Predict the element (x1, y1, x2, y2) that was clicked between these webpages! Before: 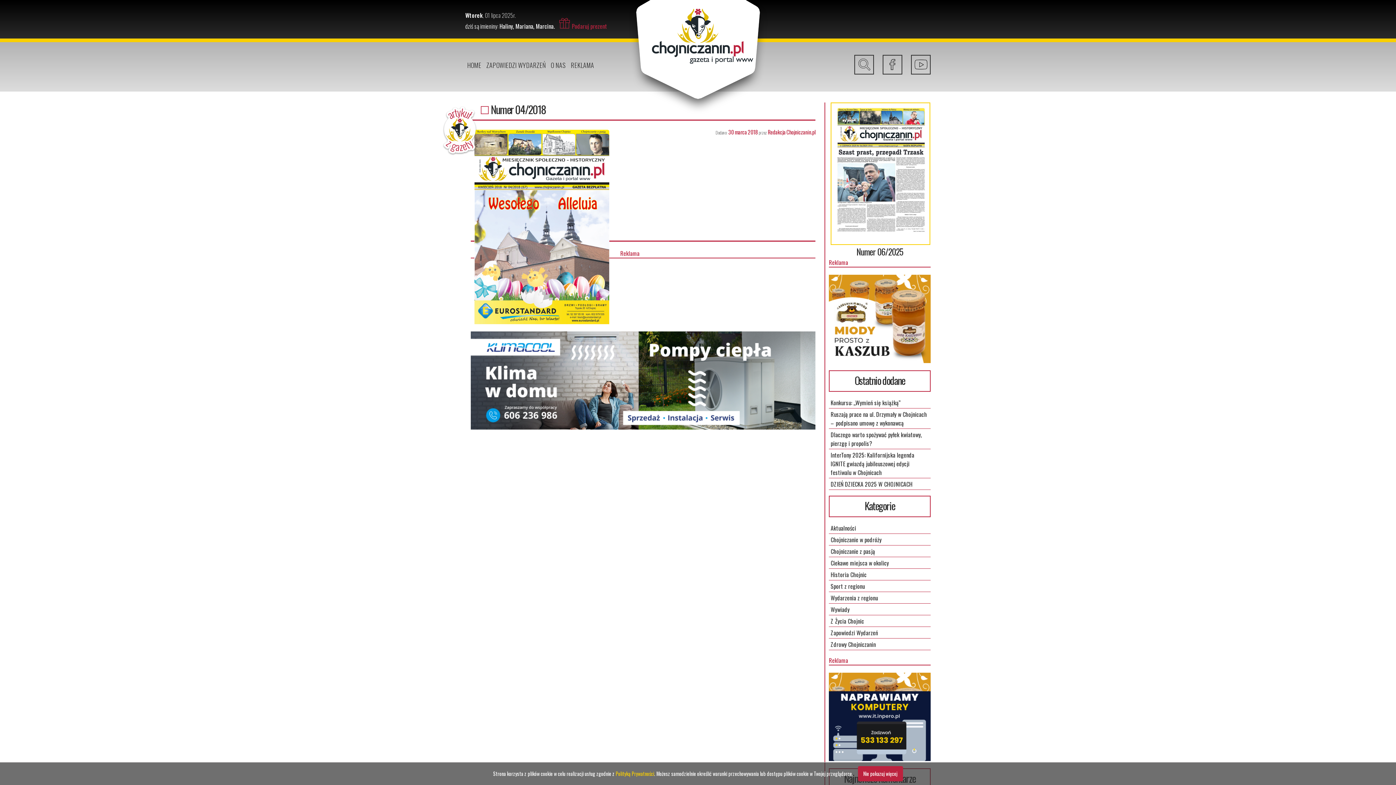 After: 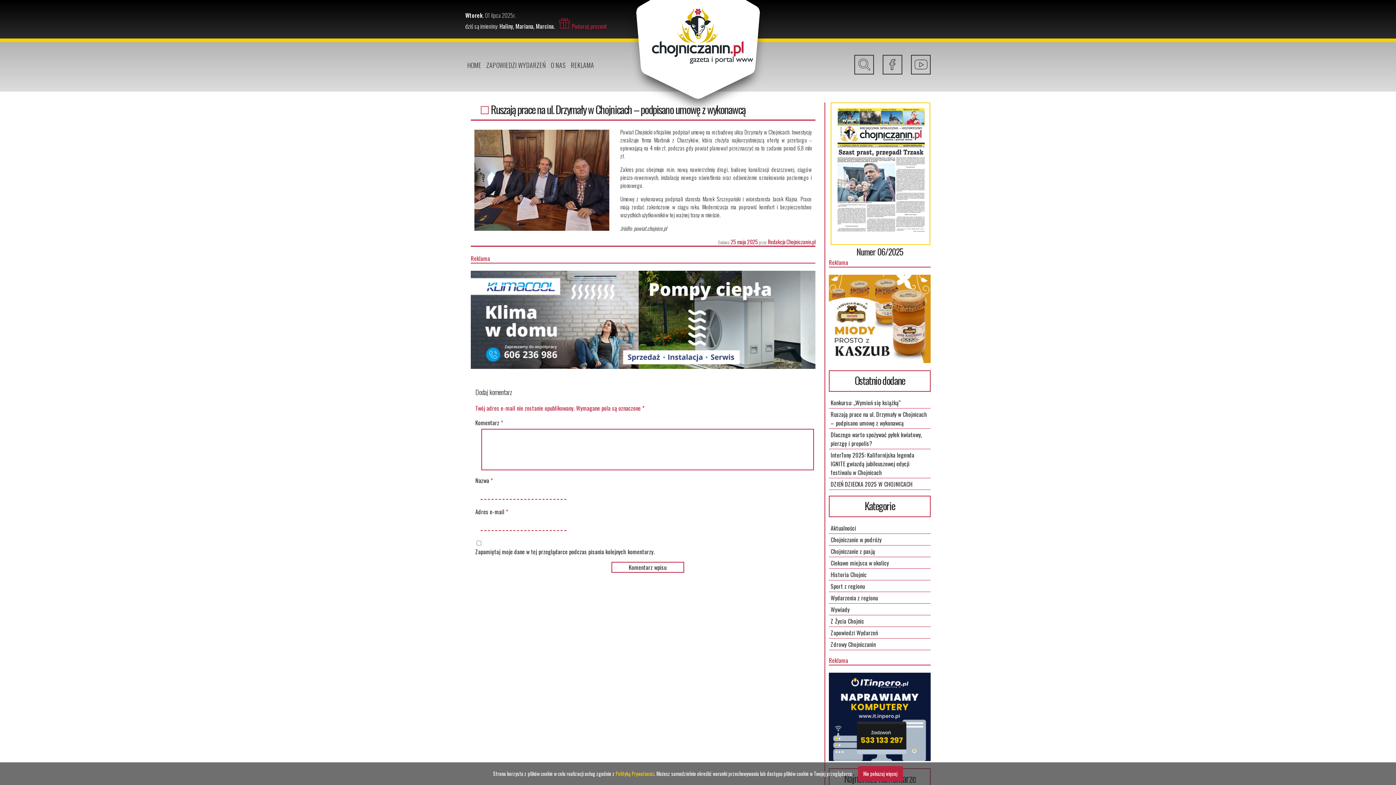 Action: bbox: (830, 410, 927, 427) label: Ruszają prace na ul. Drzymały w Chojnicach – podpisano umowę z wykonawcą